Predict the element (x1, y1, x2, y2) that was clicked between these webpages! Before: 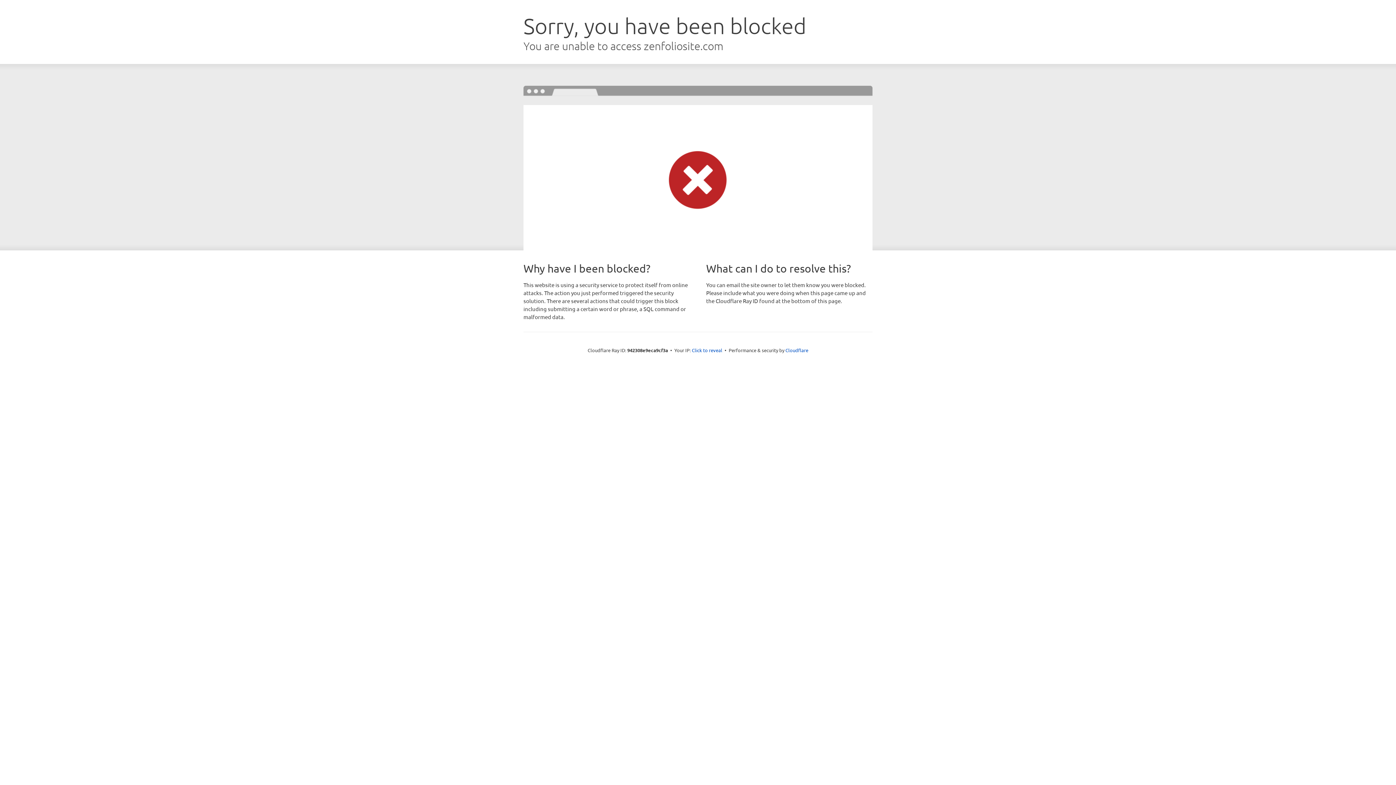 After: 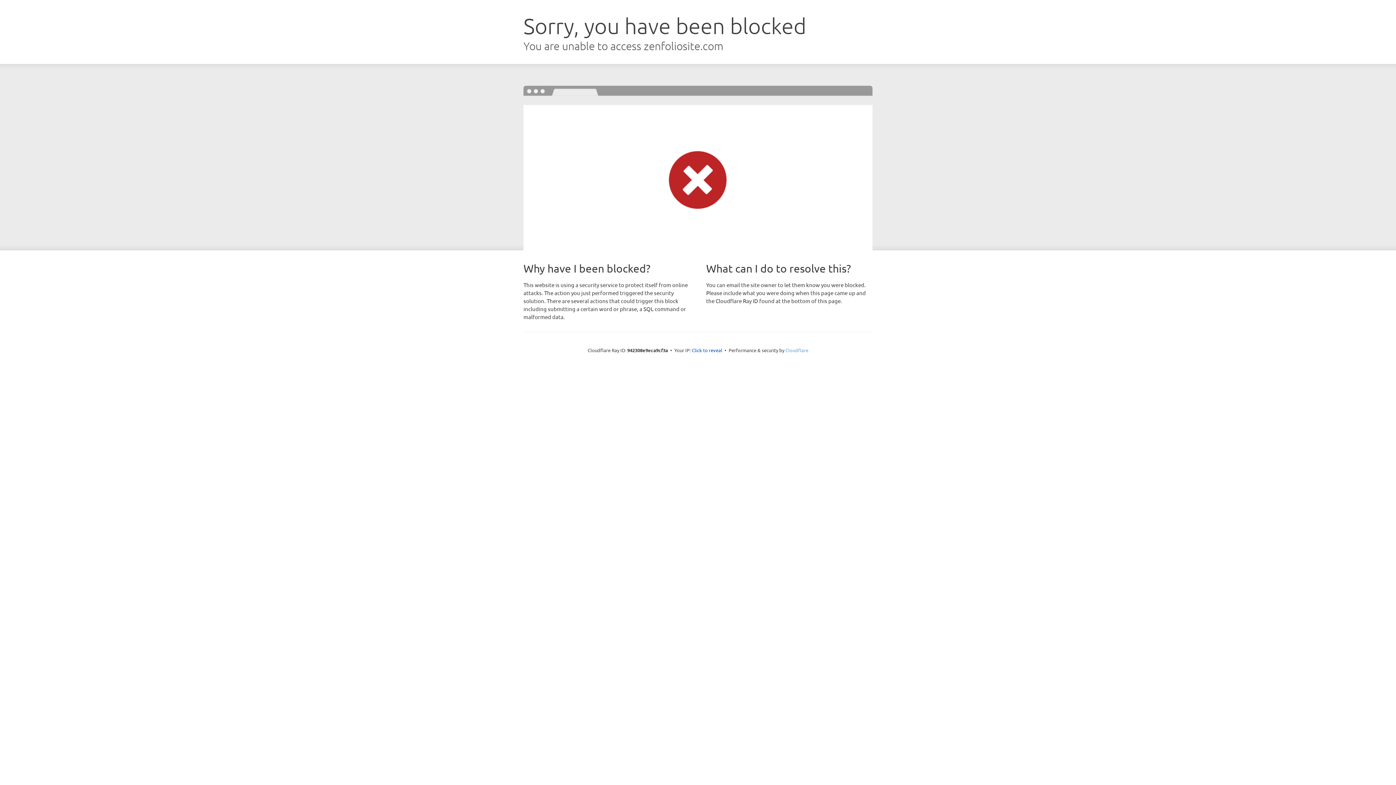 Action: label: Cloudflare bbox: (785, 347, 808, 353)